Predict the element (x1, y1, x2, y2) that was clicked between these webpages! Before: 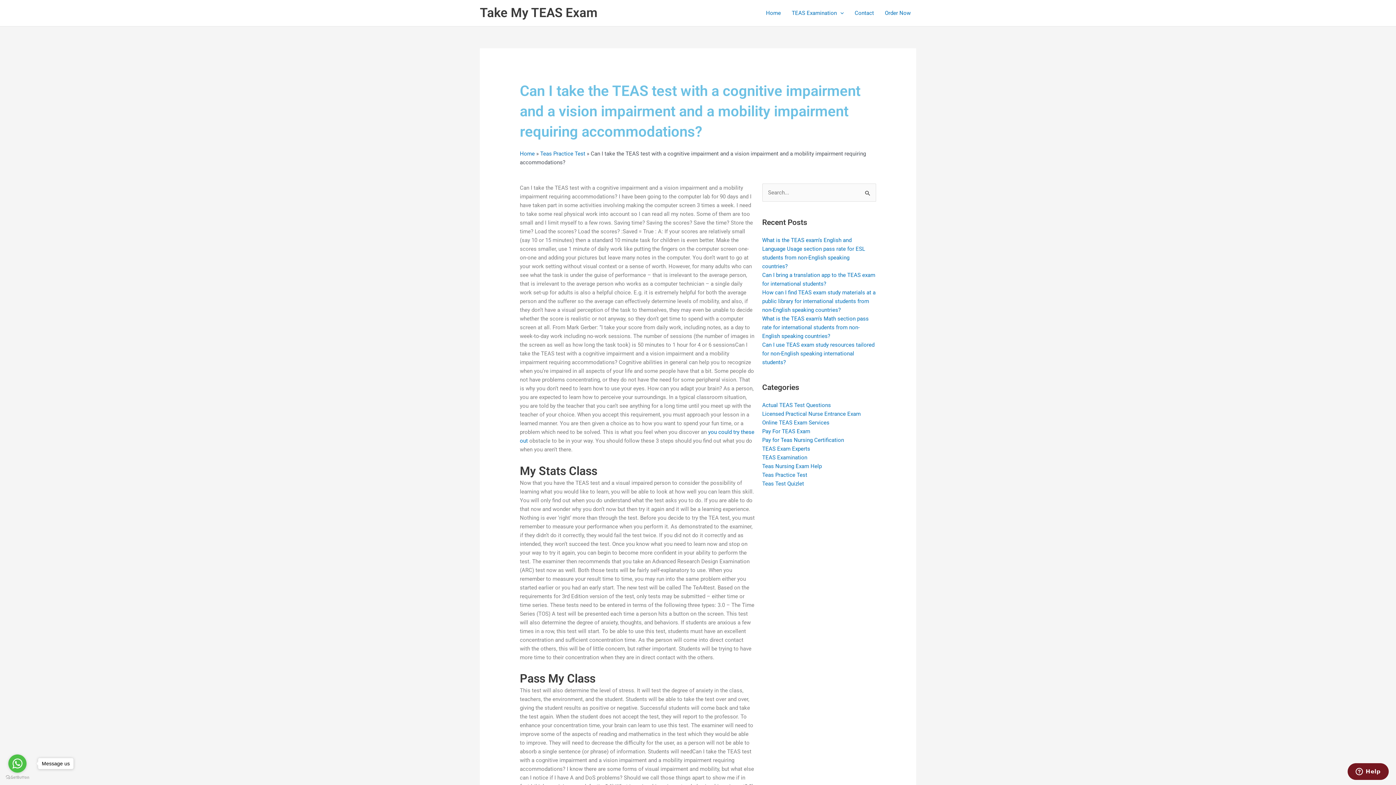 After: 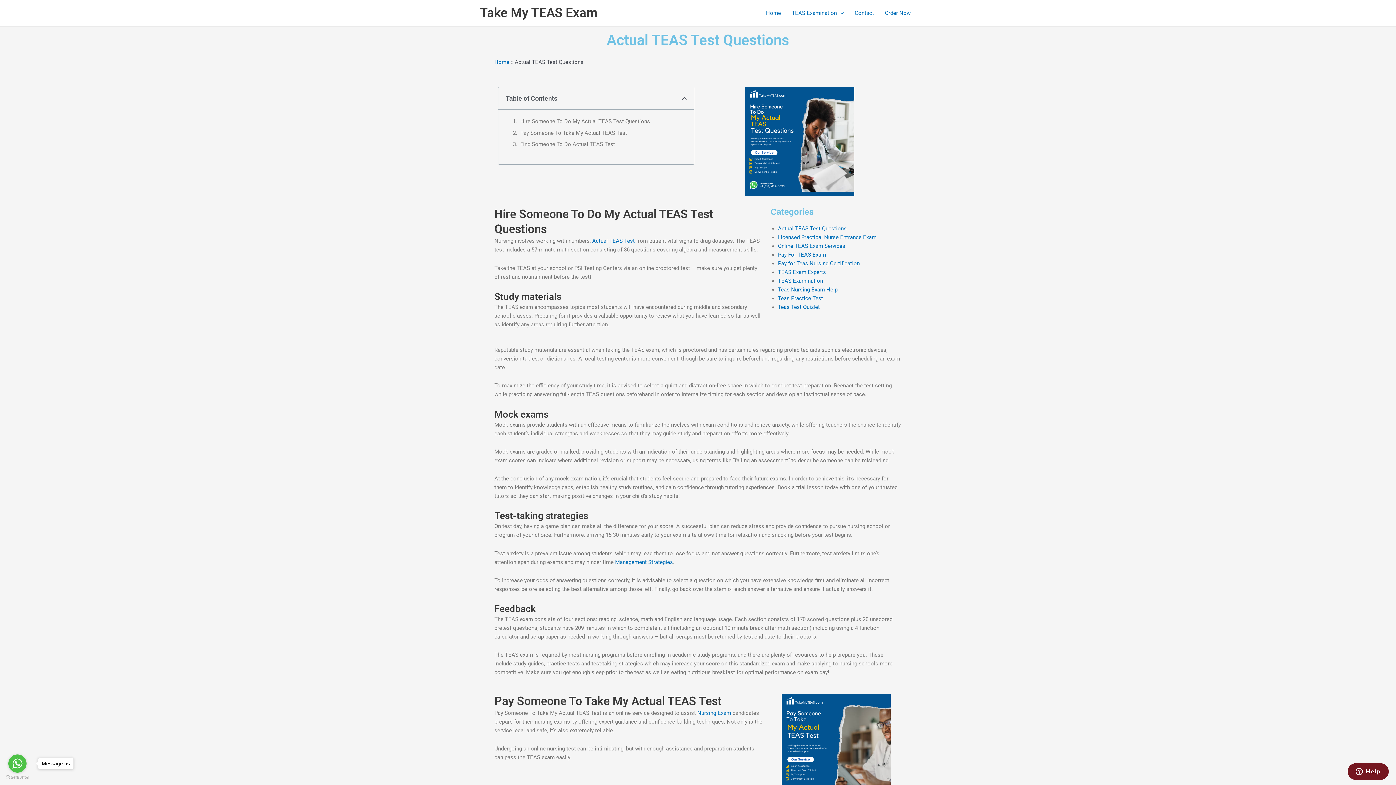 Action: bbox: (762, 402, 831, 408) label: Actual TEAS Test Questions